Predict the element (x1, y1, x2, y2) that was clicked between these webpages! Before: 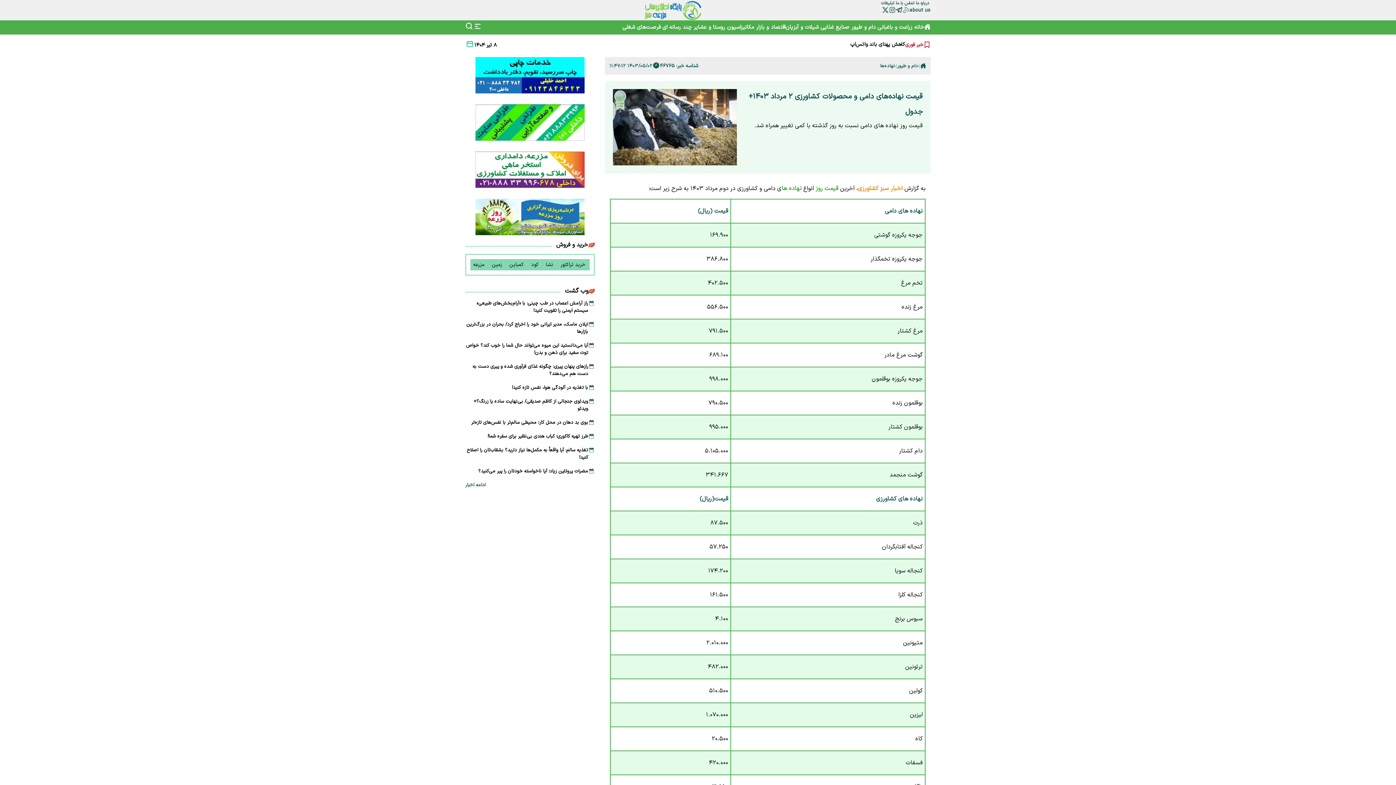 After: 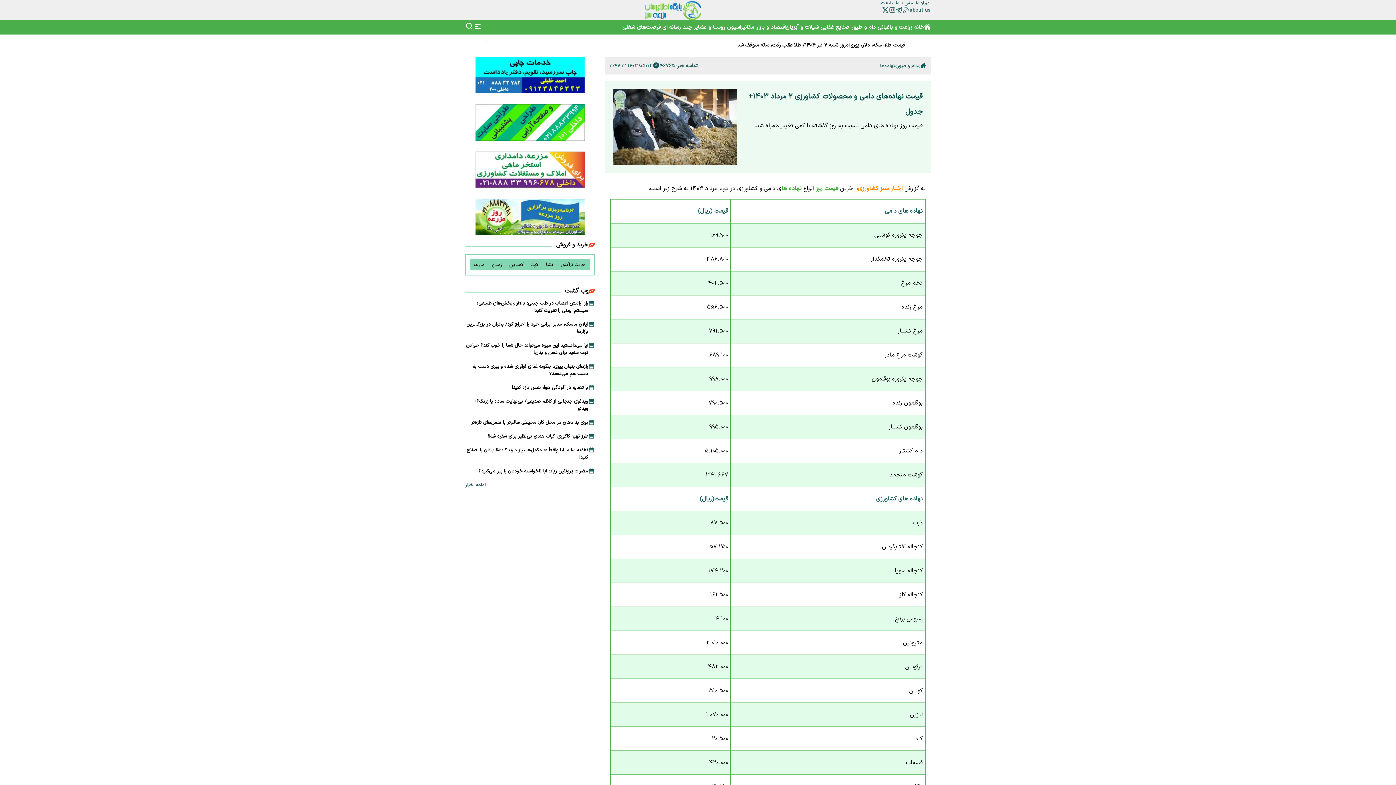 Action: bbox: (728, 40, 905, 48) label: راز آرامش اعصاب در طب چینی: با «آرام‌بخش‌های طبیعی» سیستم ایمنی را تقویت کنید!